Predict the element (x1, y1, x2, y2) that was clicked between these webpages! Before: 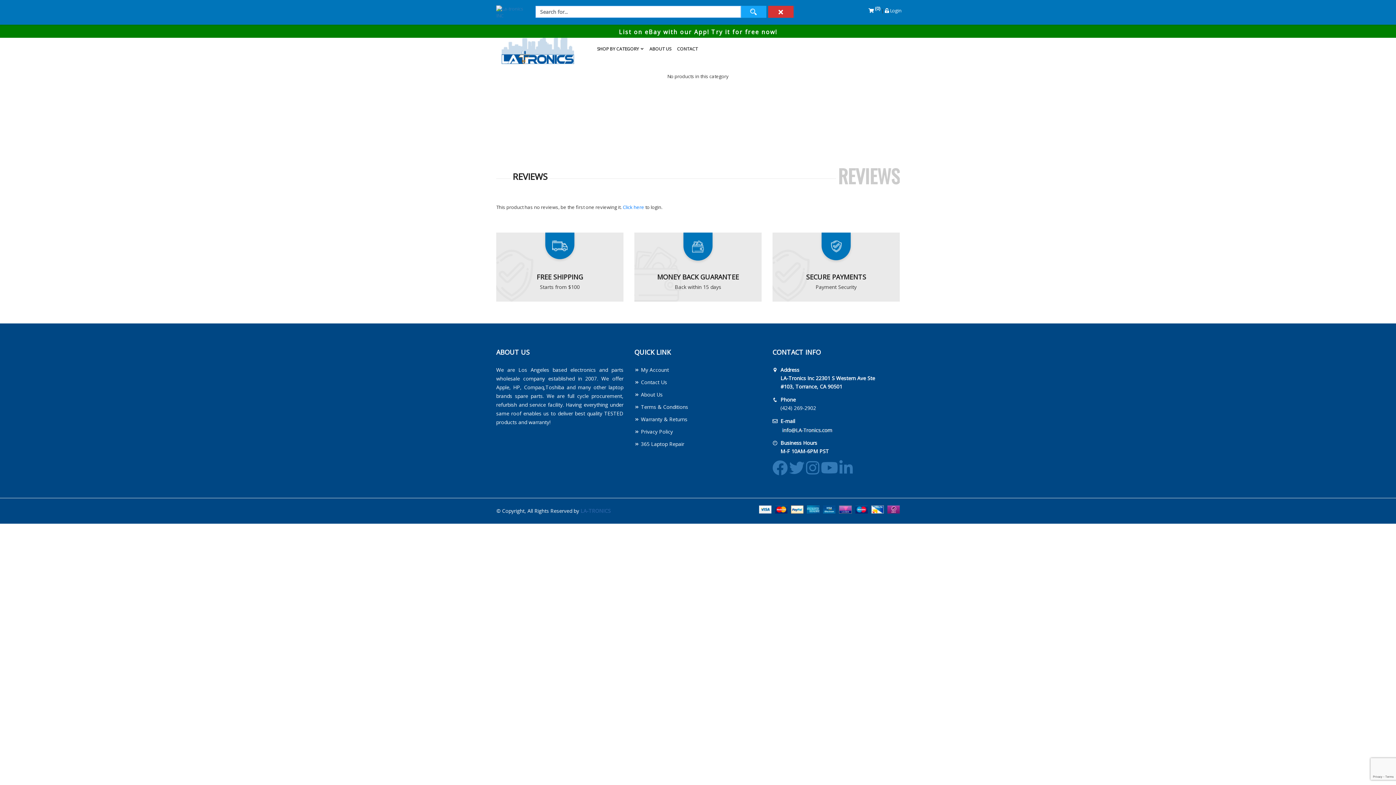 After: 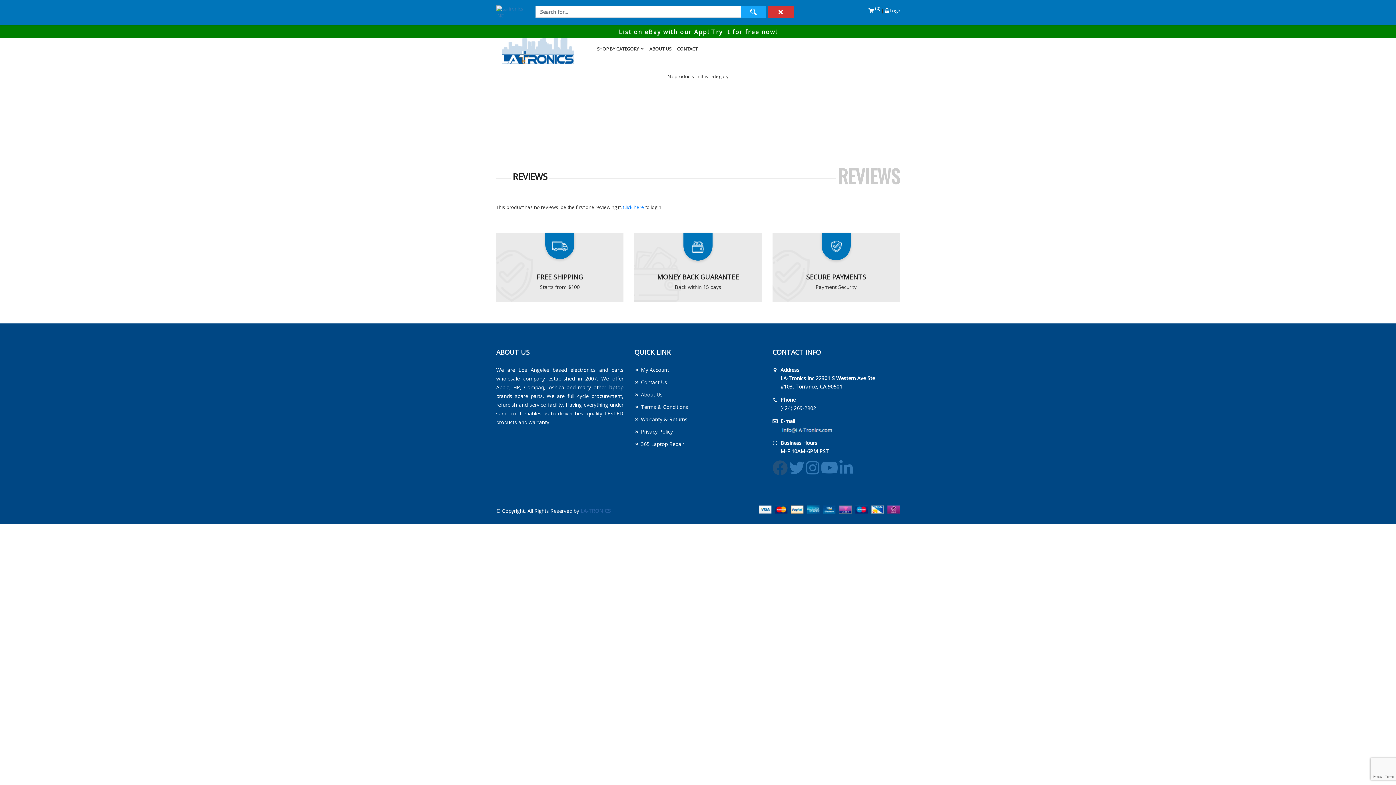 Action: bbox: (772, 460, 788, 476)